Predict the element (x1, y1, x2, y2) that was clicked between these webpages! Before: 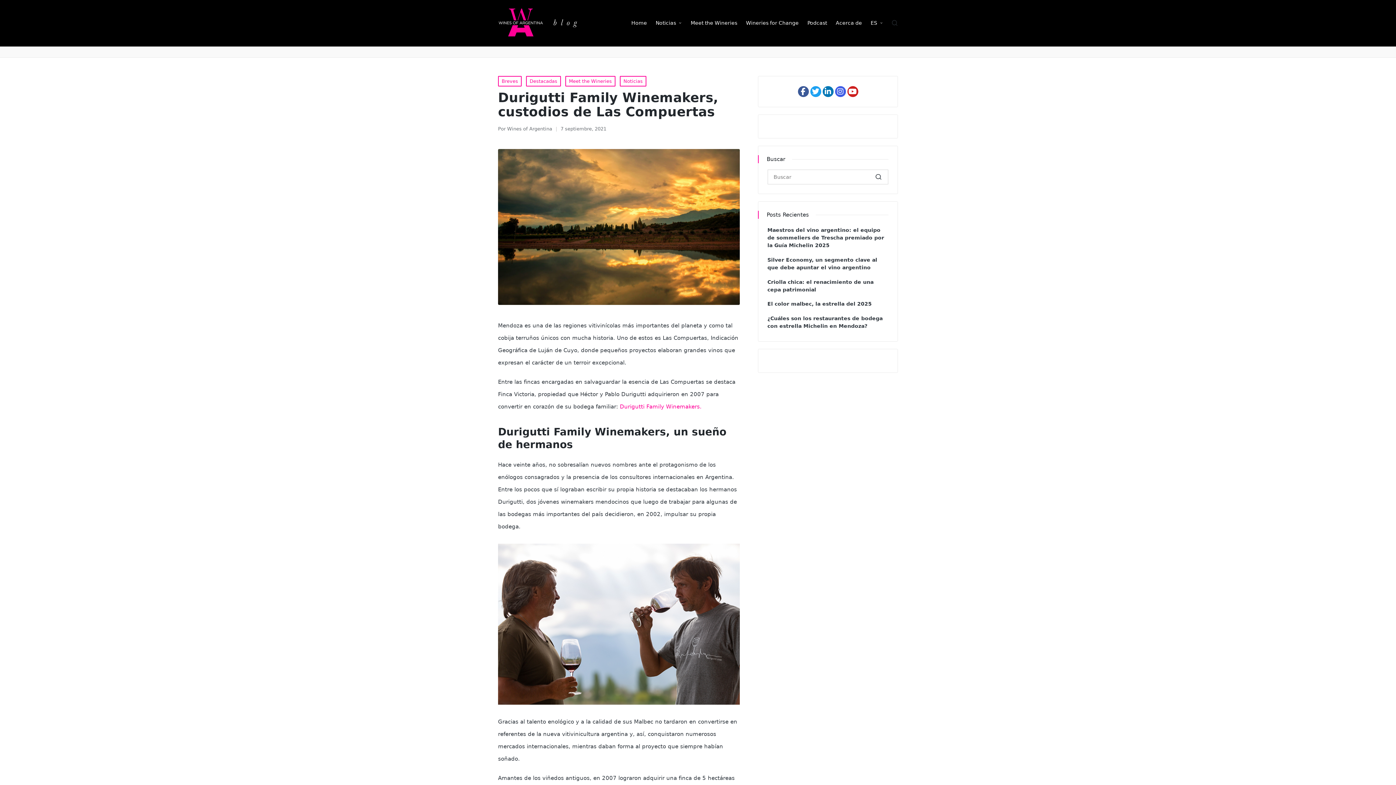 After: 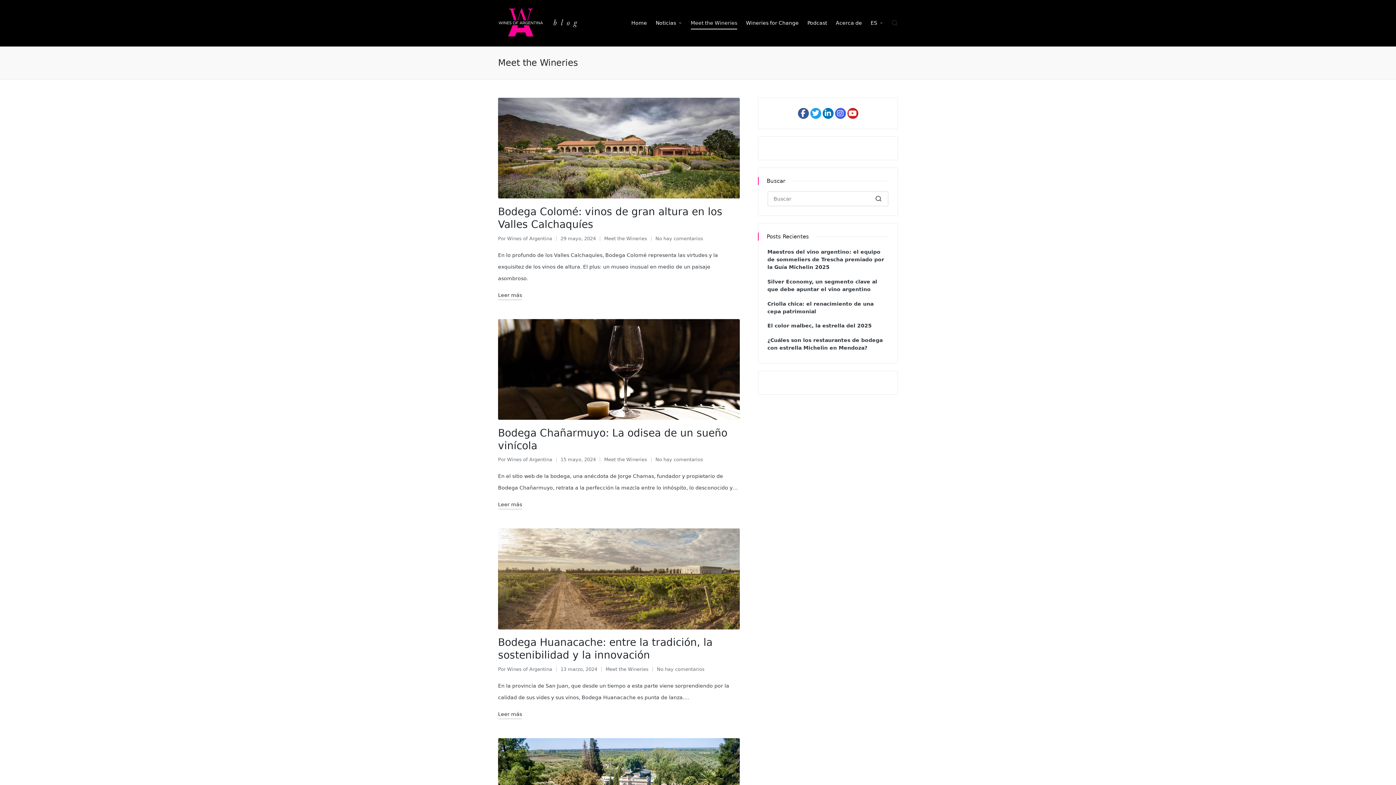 Action: bbox: (565, 75, 615, 86) label: Meet the Wineries